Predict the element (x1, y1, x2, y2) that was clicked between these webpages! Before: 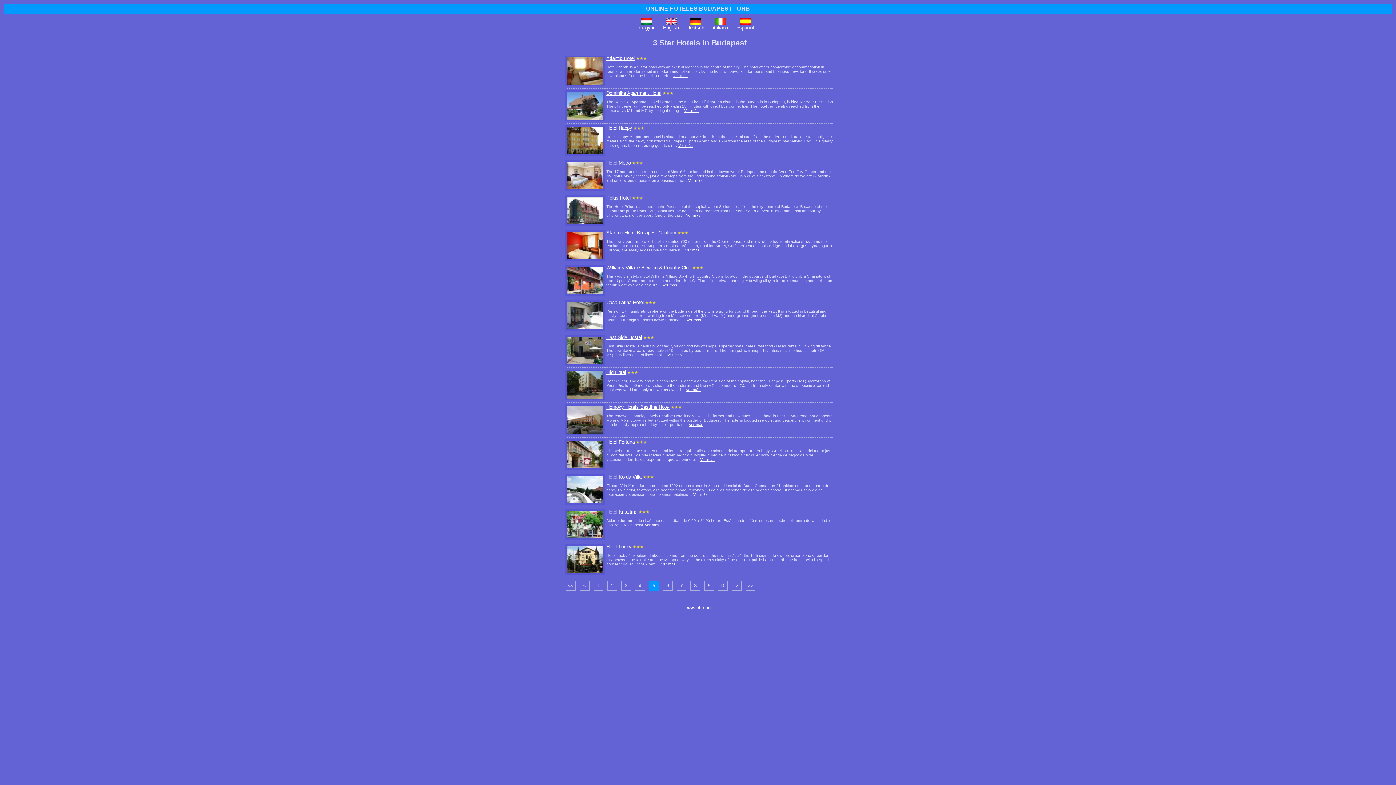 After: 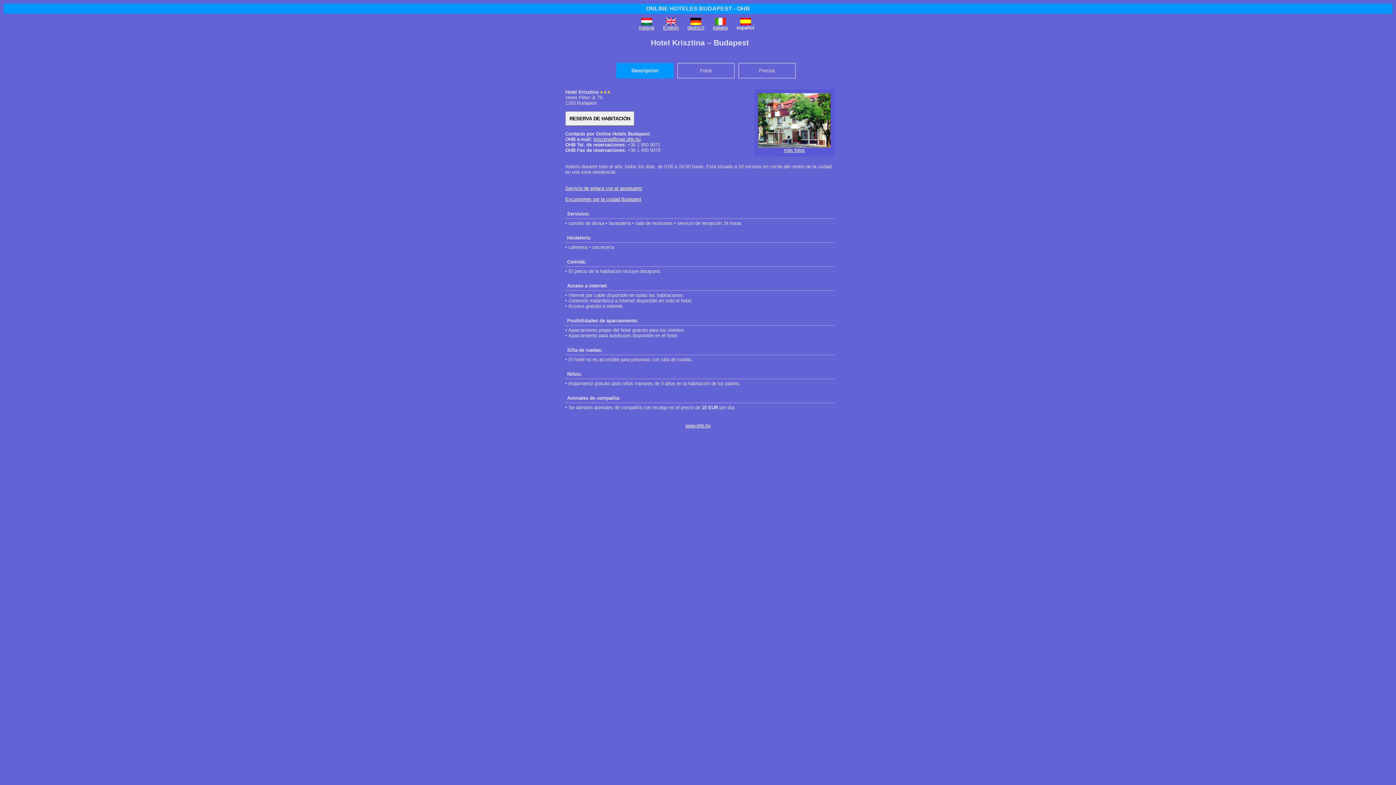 Action: bbox: (567, 534, 603, 539)